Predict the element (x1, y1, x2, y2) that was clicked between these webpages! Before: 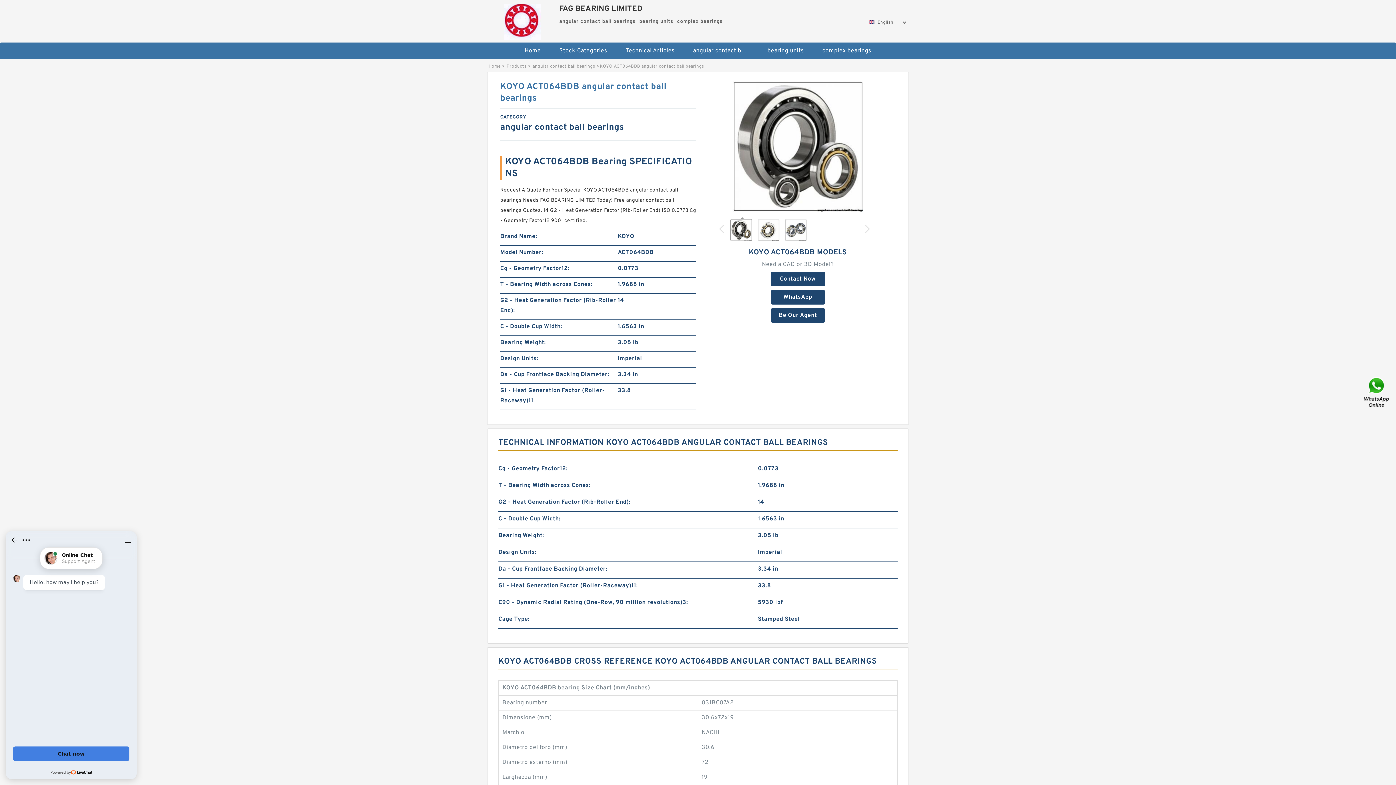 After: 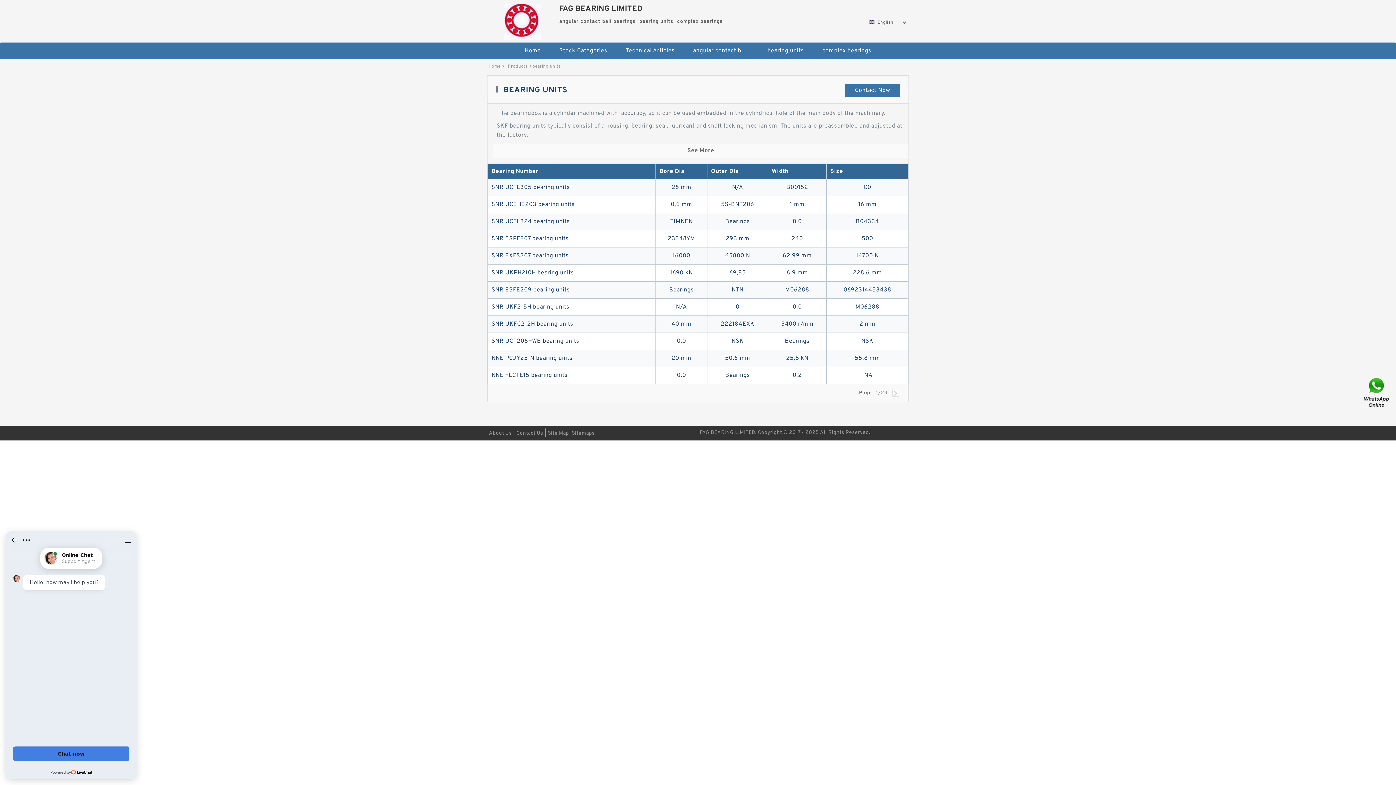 Action: bbox: (759, 42, 812, 59) label: bearing units